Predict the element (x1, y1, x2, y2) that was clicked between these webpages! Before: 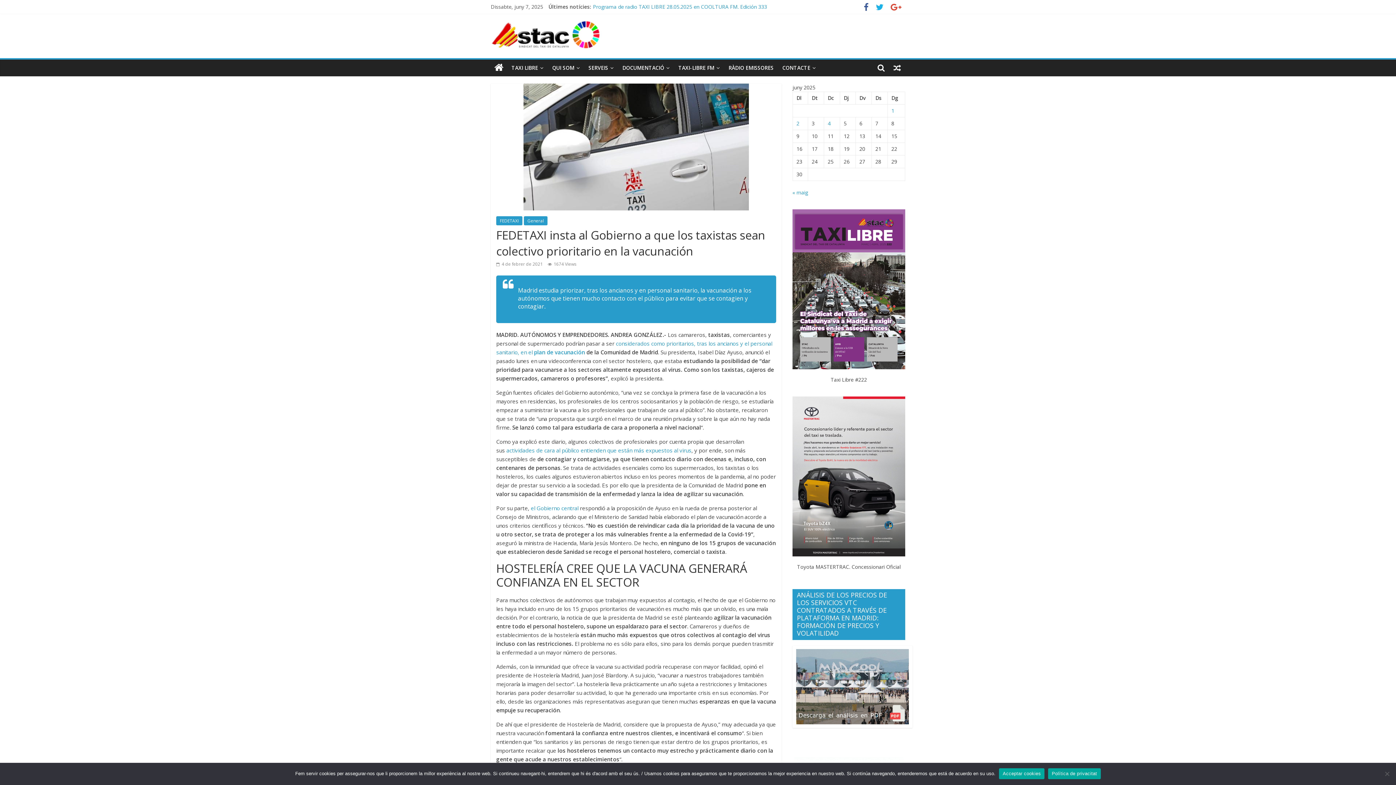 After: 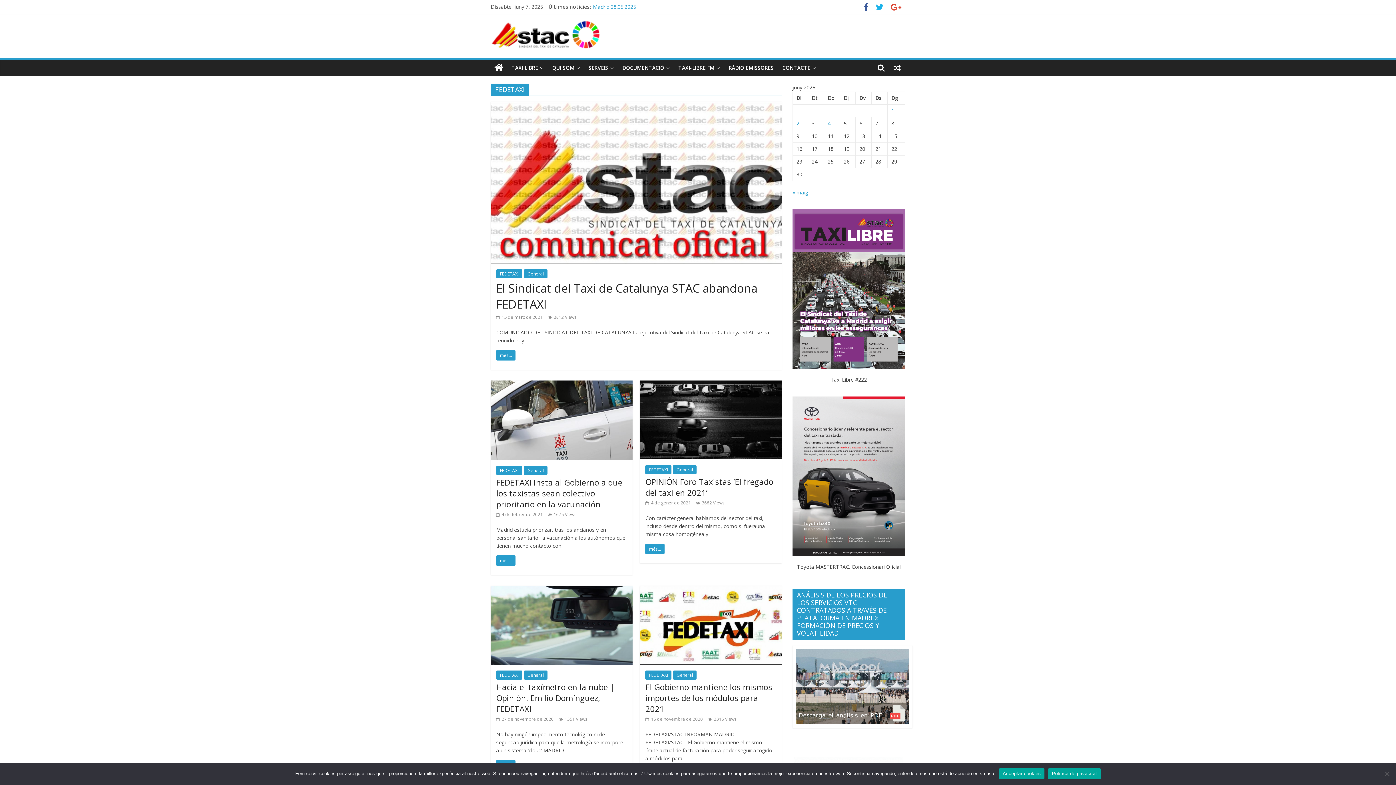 Action: bbox: (496, 216, 522, 225) label: FEDETAXI